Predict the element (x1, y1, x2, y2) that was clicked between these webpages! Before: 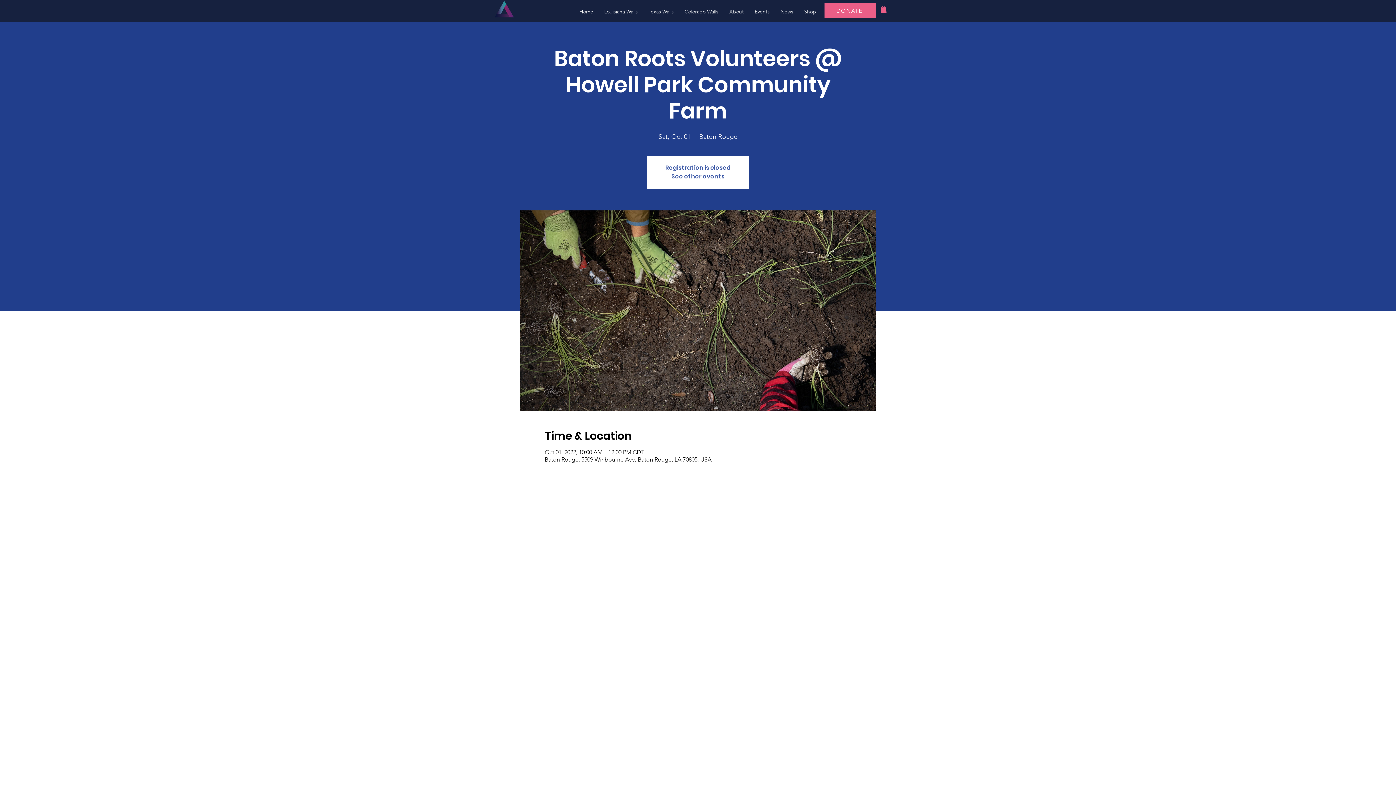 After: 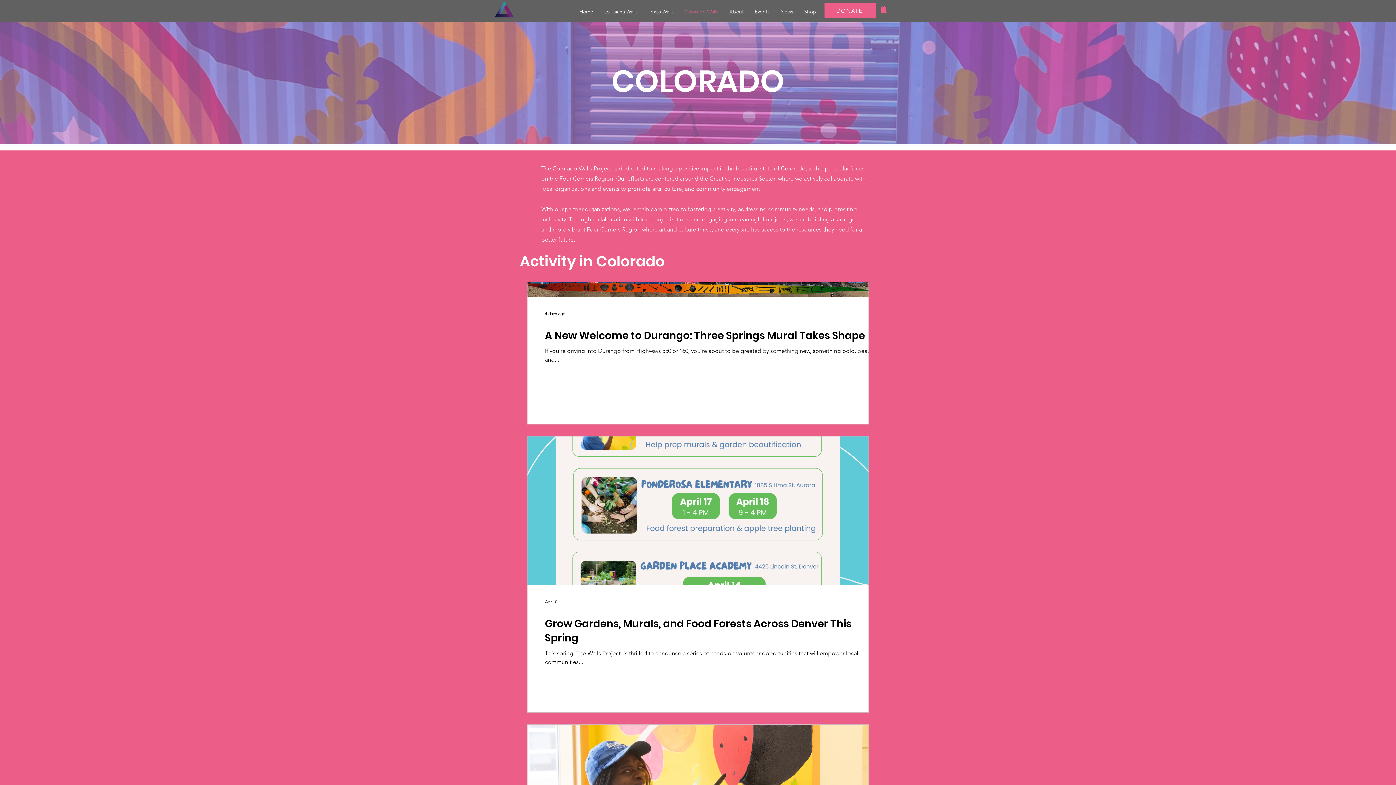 Action: bbox: (679, 3, 724, 20) label: Colorado Walls